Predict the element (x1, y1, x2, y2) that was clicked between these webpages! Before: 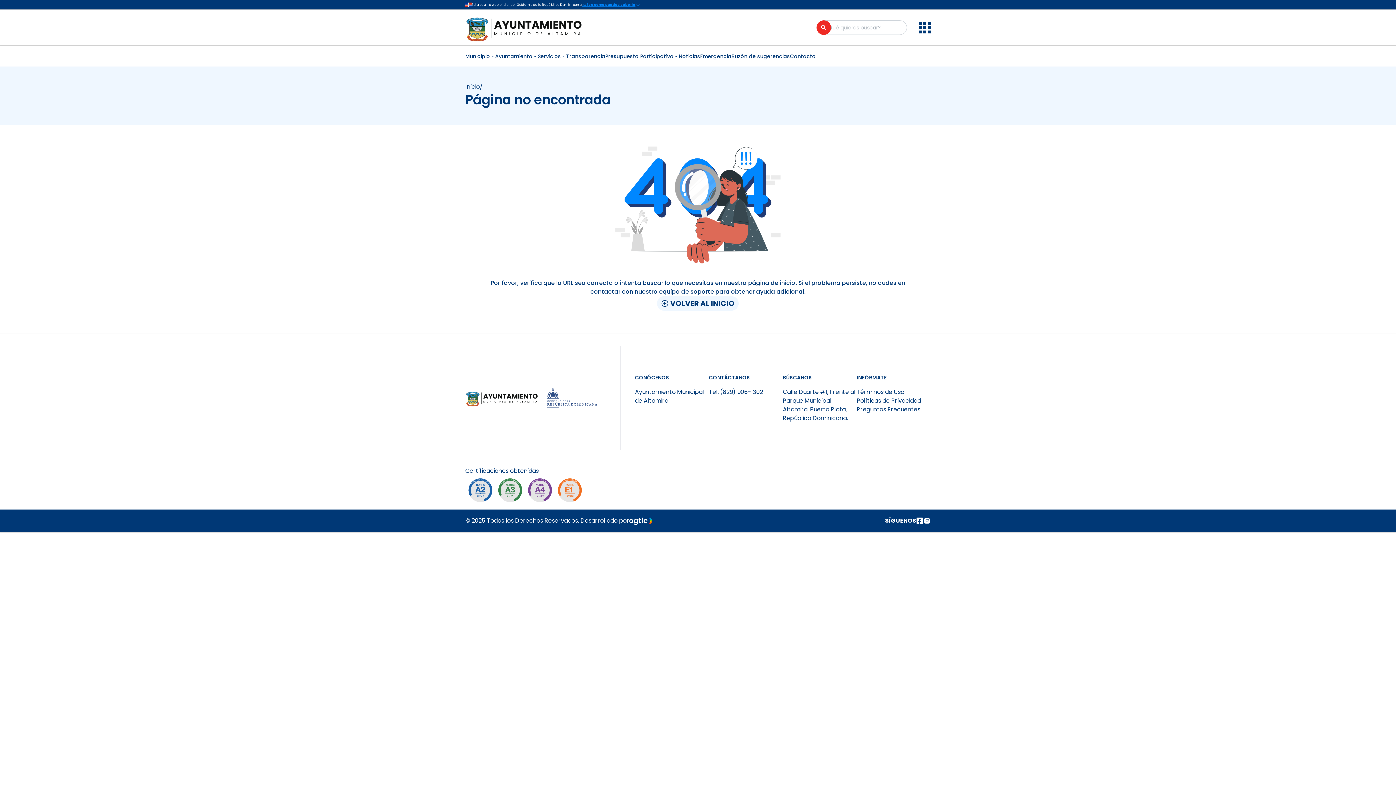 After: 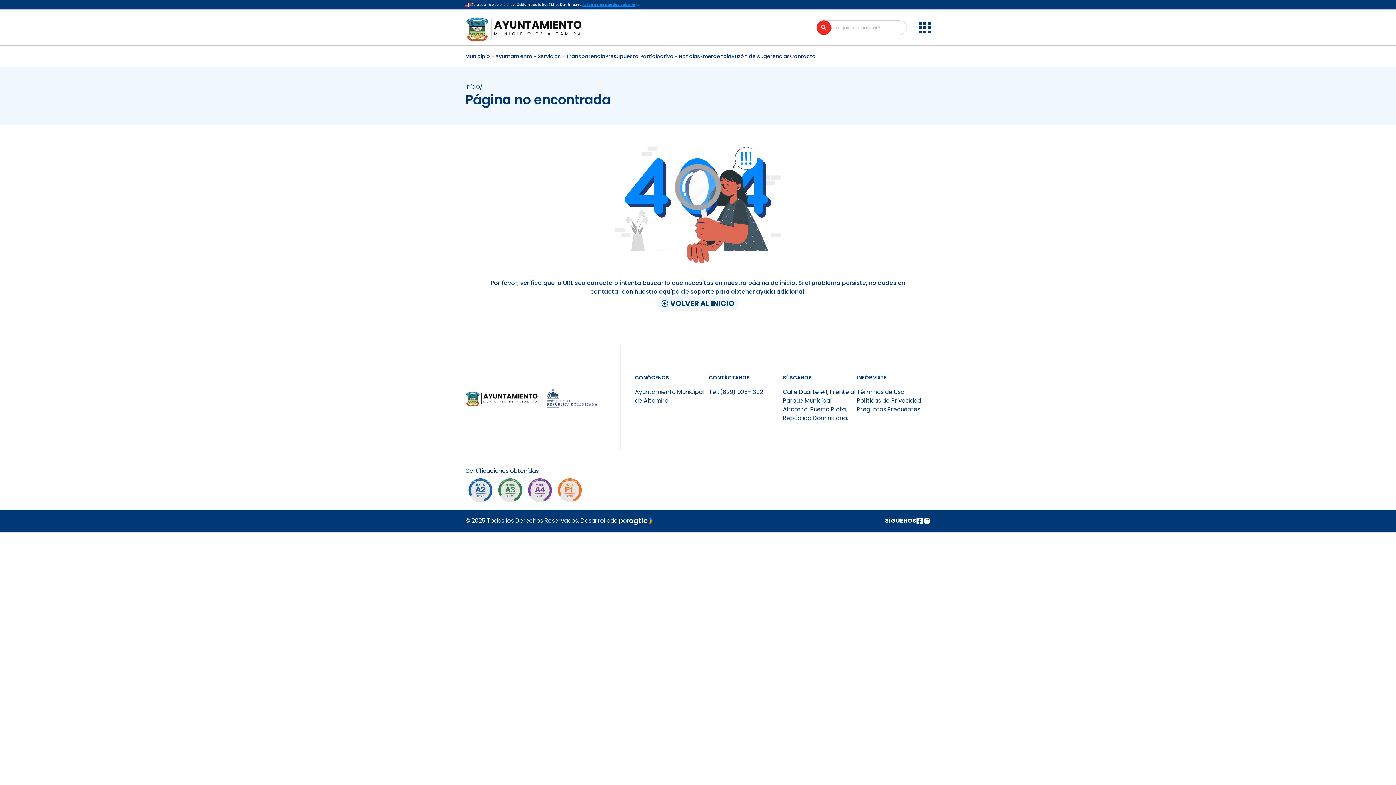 Action: bbox: (923, 517, 930, 524) label: Página de instagram